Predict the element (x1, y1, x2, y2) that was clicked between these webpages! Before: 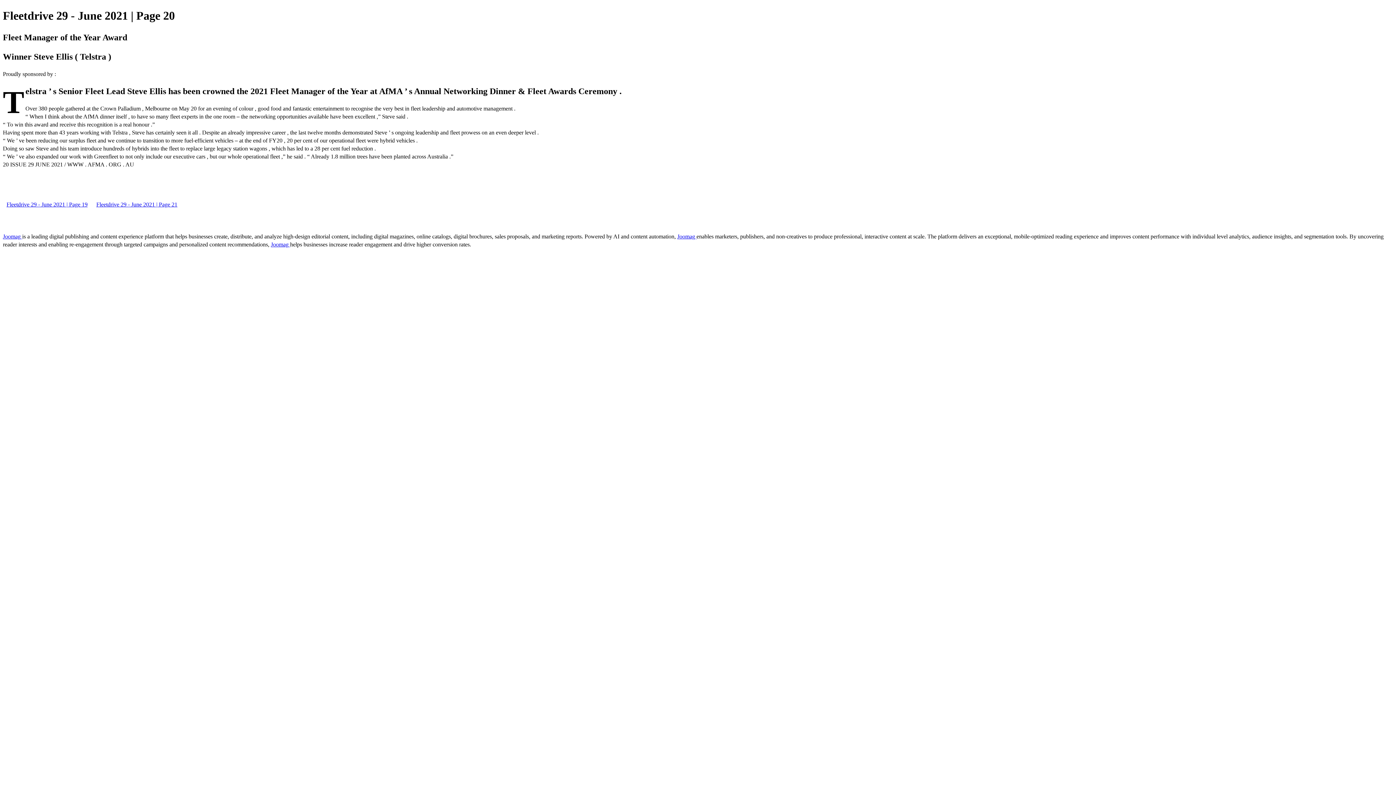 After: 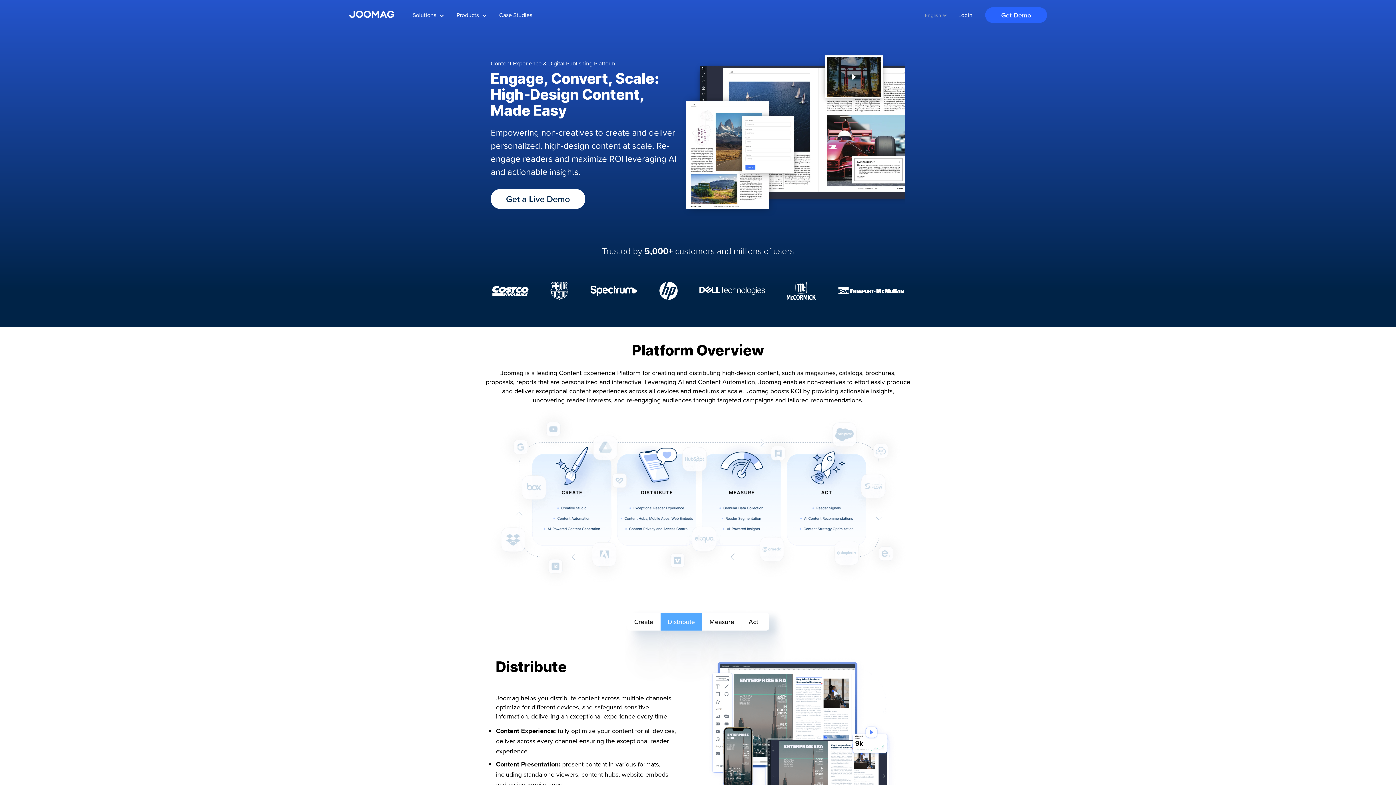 Action: bbox: (2, 233, 22, 239) label: Joomag 